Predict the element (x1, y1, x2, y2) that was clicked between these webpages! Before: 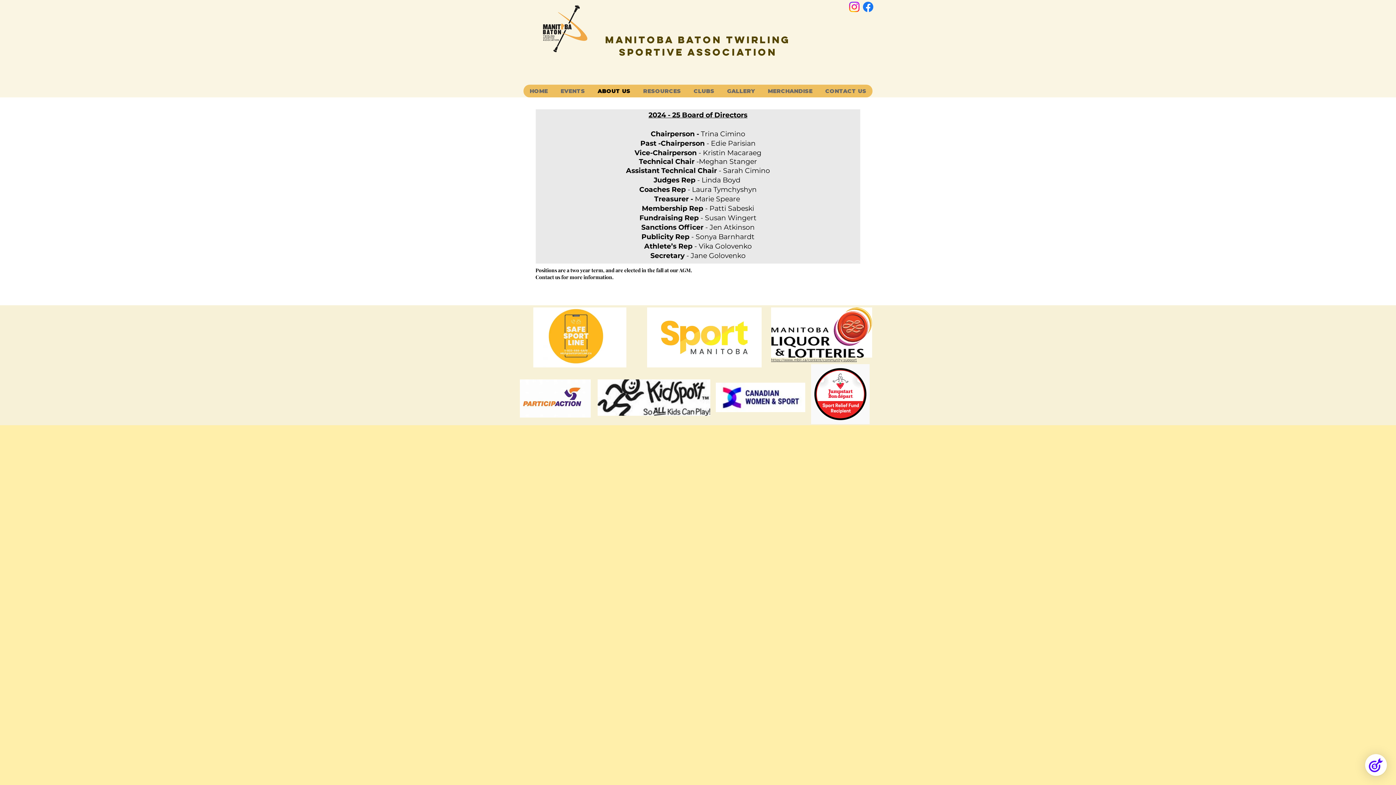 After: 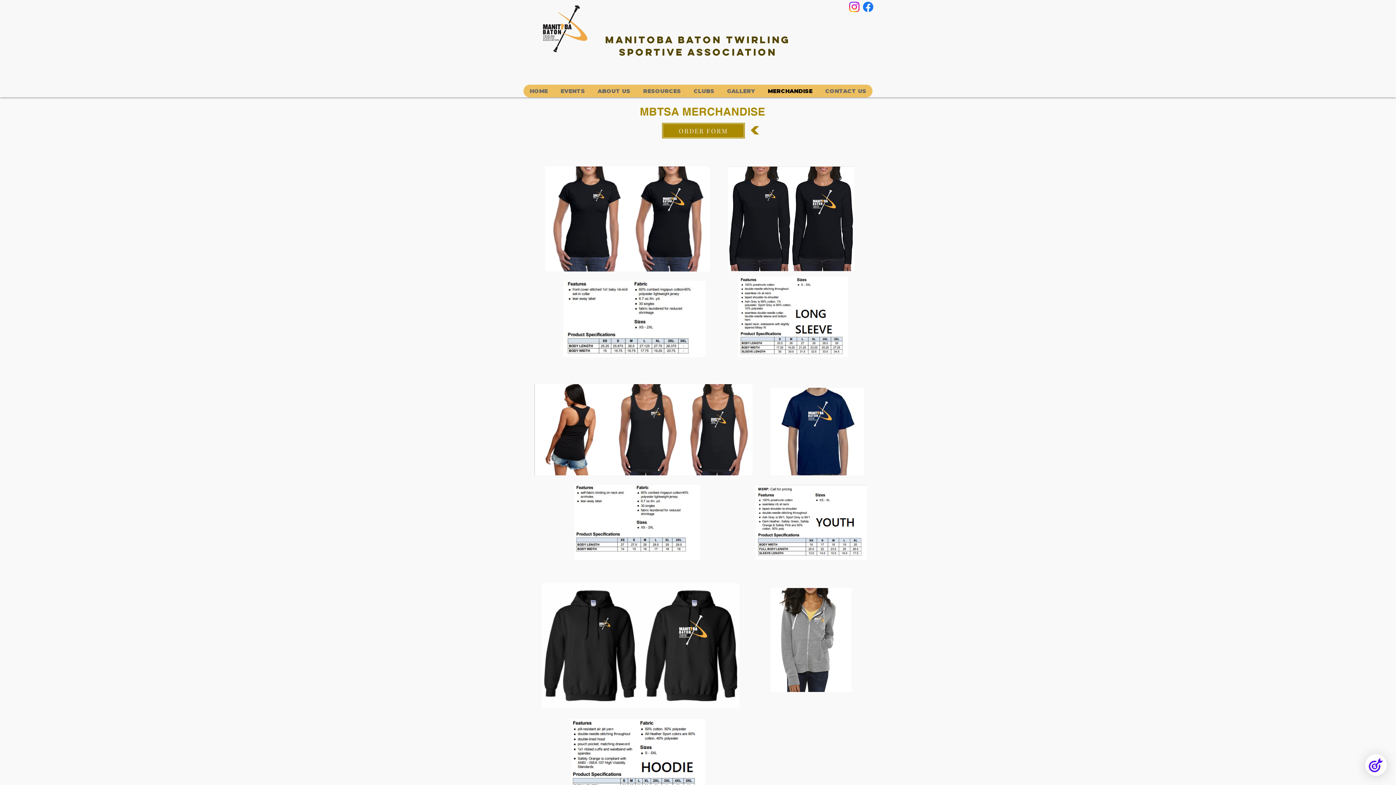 Action: label: MERCHANDISE bbox: (761, 84, 818, 97)